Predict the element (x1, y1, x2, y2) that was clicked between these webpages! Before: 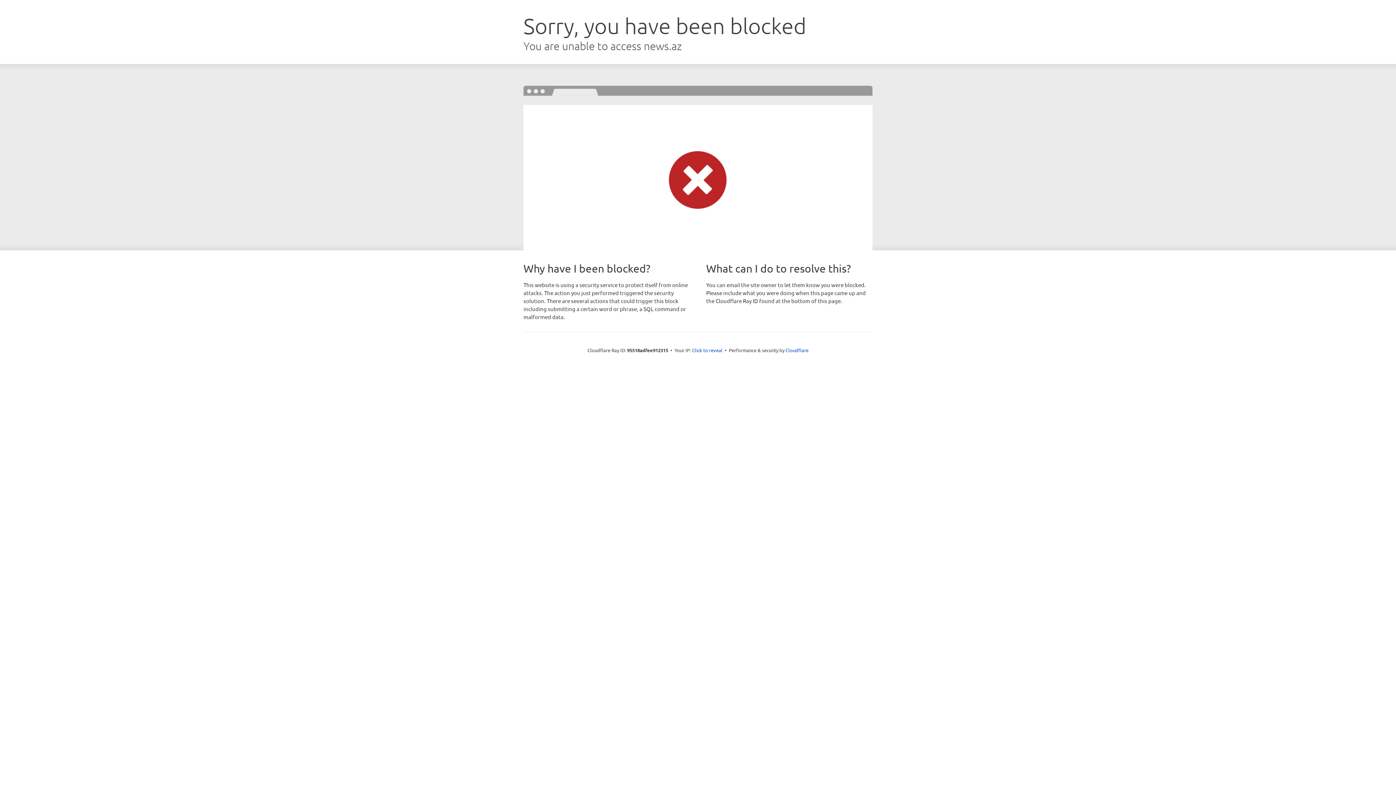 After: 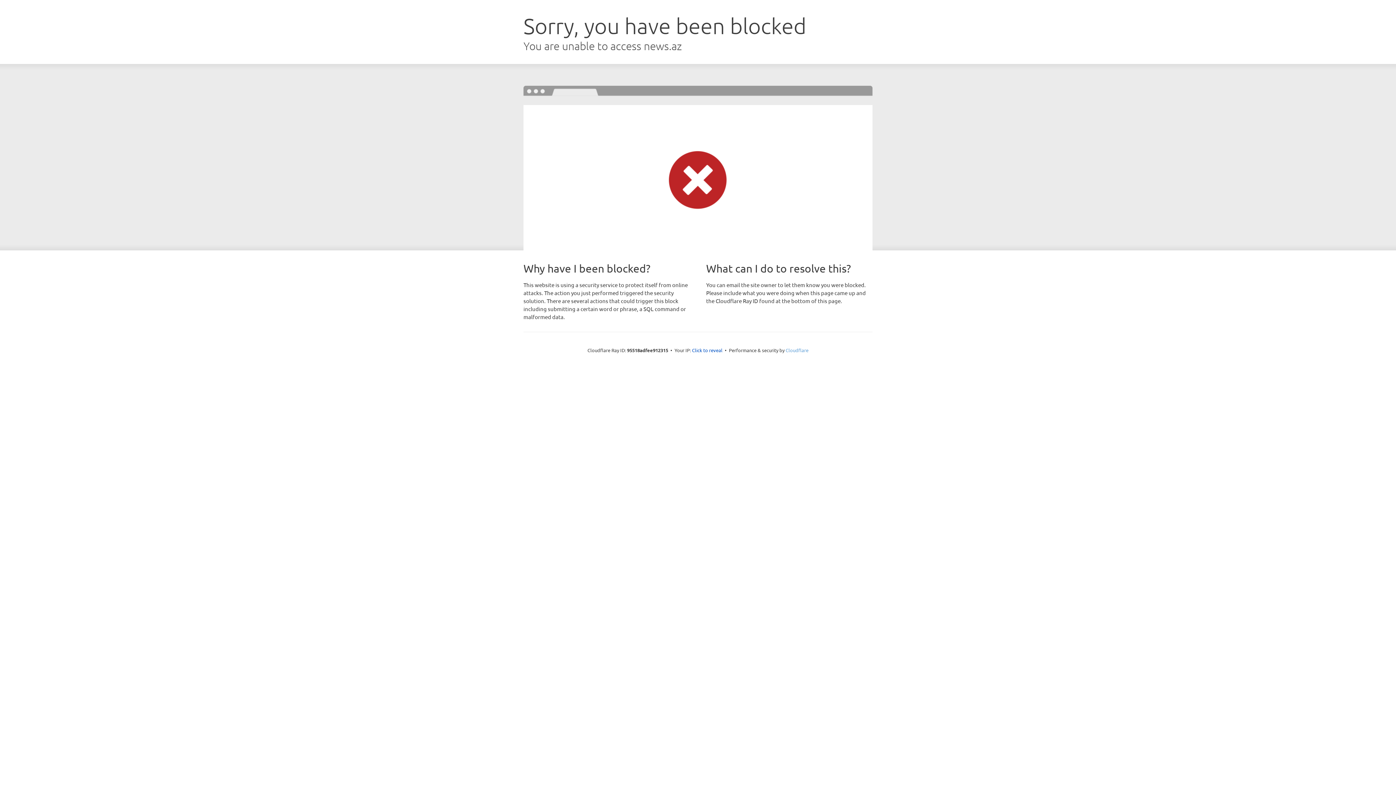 Action: label: Cloudflare bbox: (785, 347, 808, 353)